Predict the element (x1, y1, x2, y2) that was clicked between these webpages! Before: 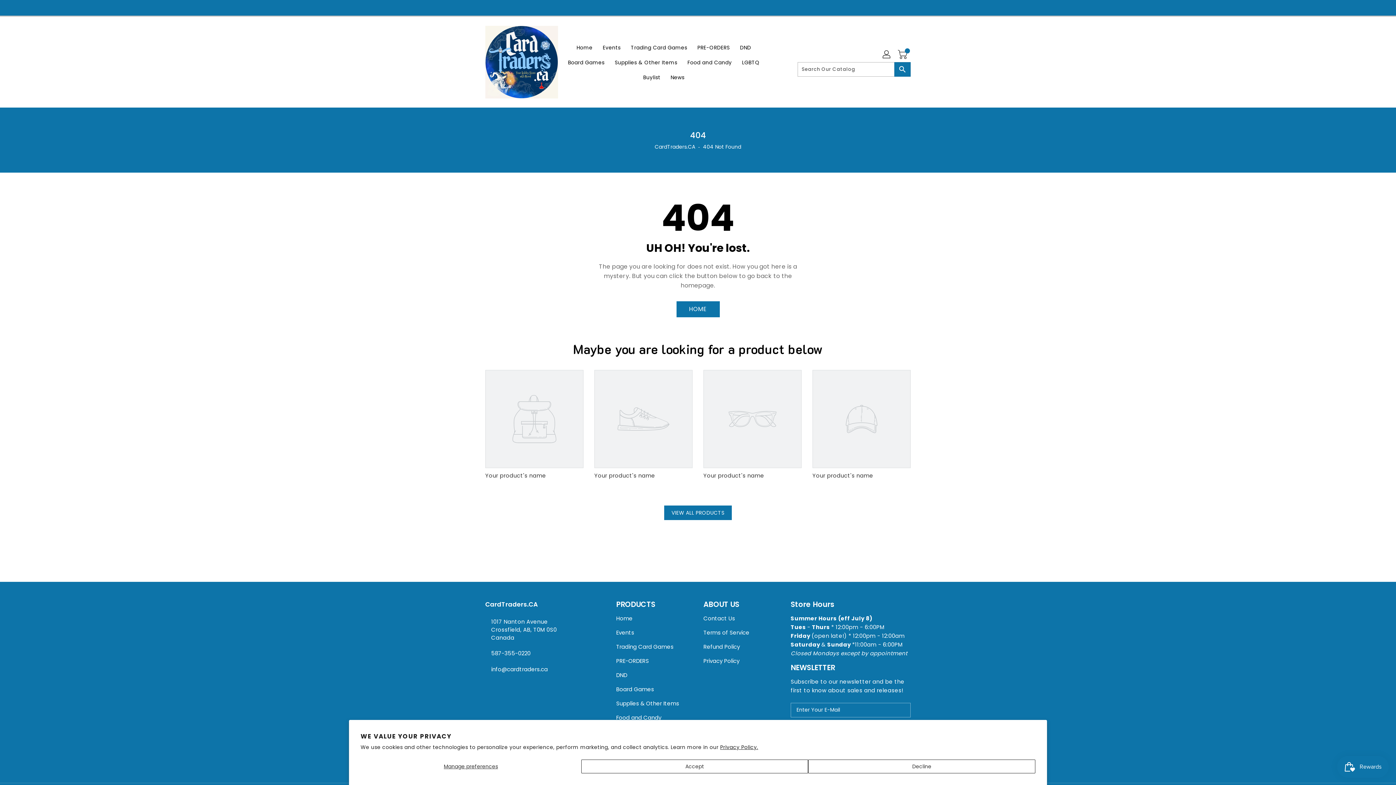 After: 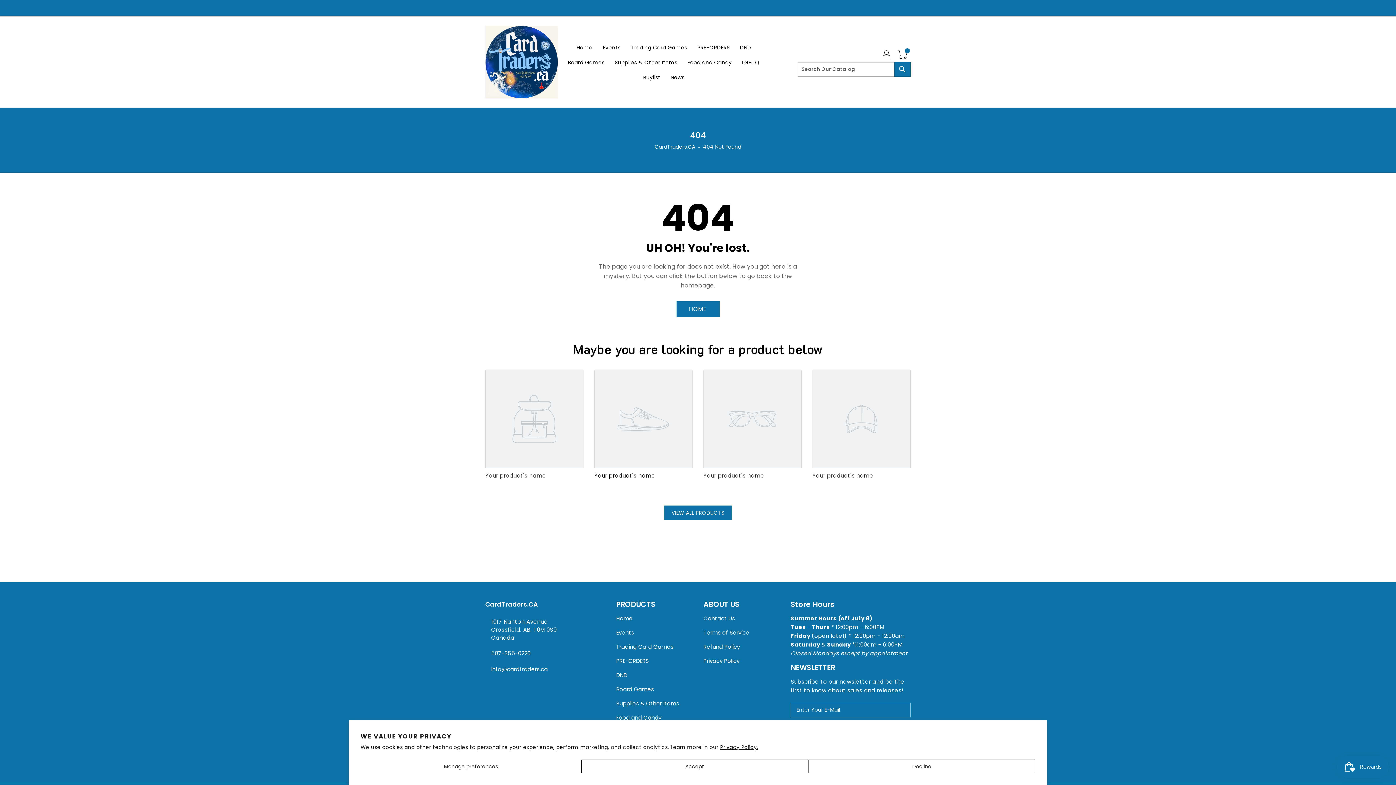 Action: bbox: (594, 370, 692, 492) label: Your product's name
 